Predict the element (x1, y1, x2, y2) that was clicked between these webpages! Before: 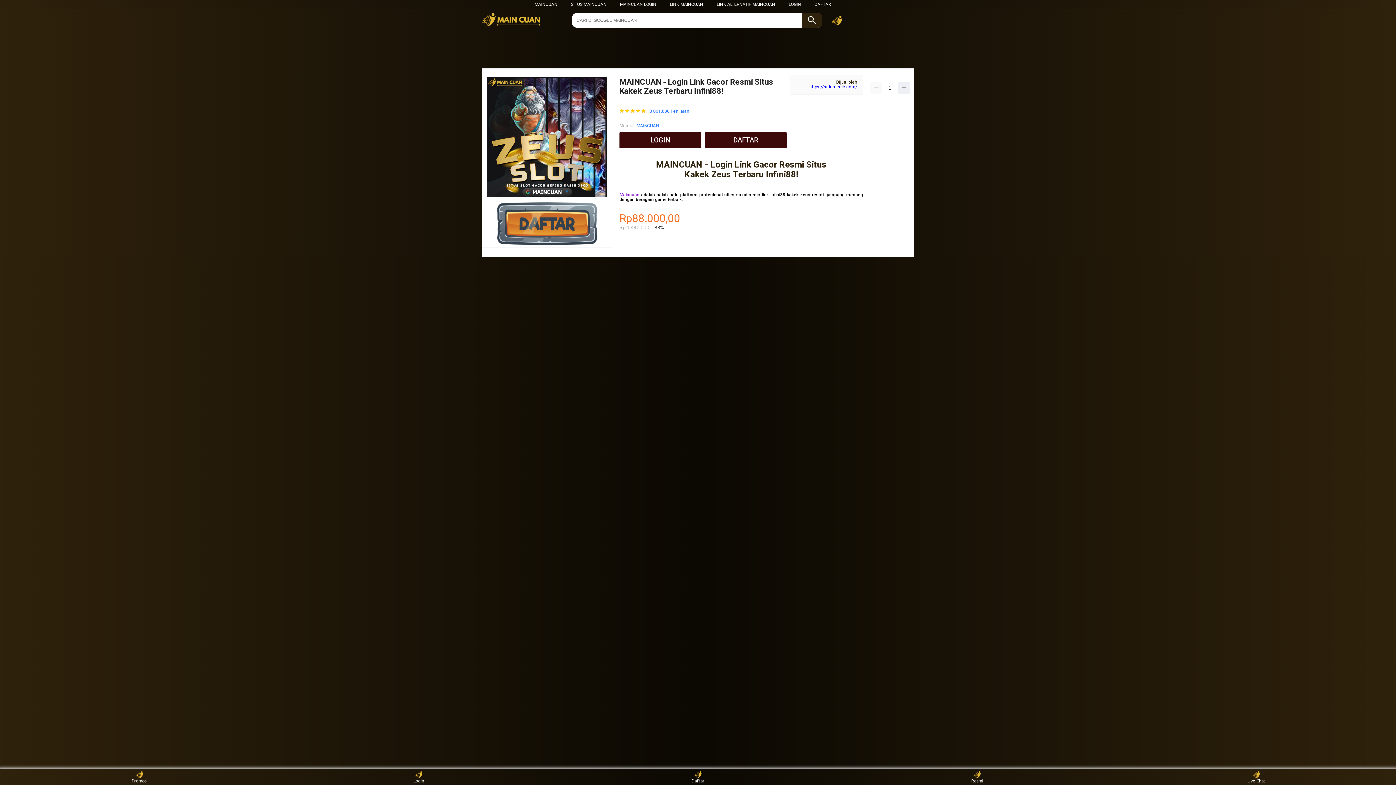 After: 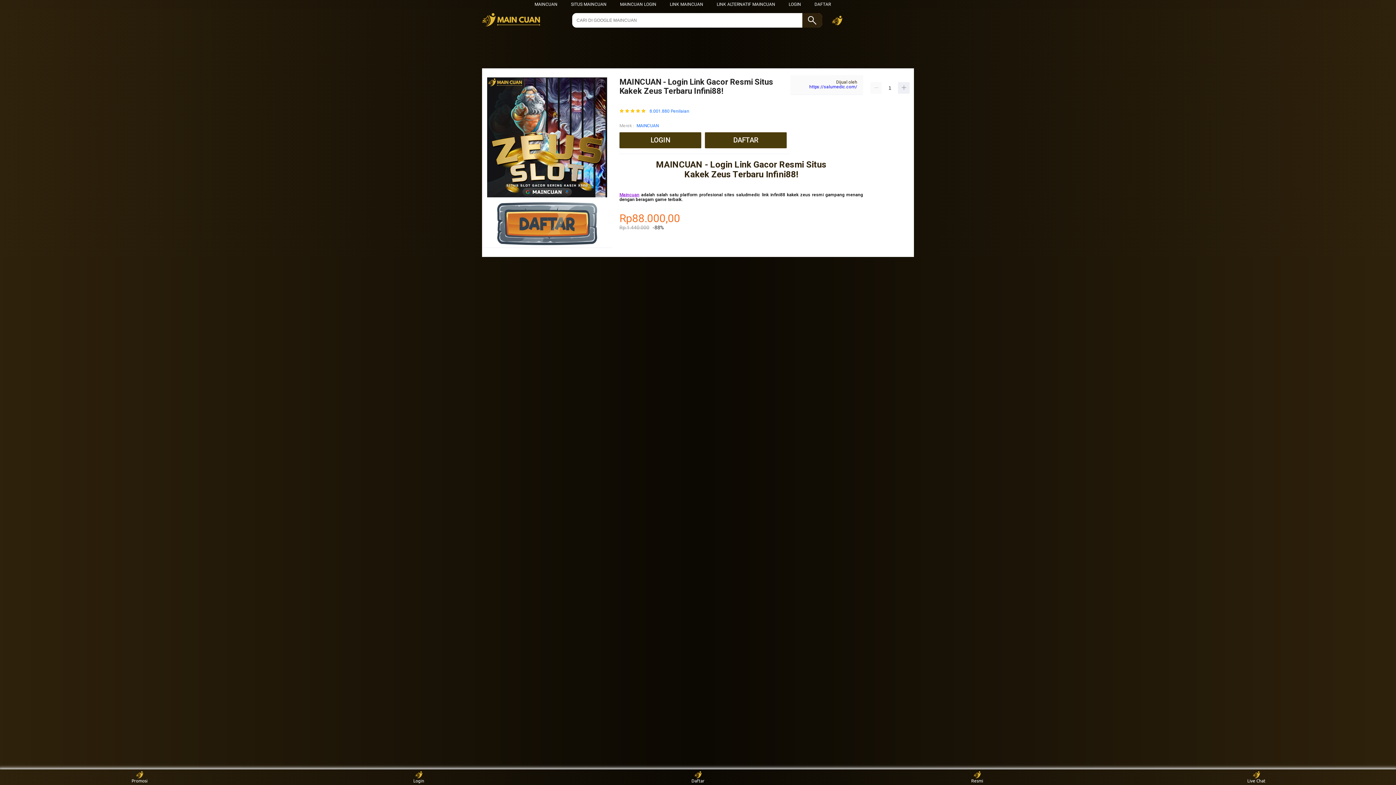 Action: bbox: (619, 192, 639, 197) label: Maincuan